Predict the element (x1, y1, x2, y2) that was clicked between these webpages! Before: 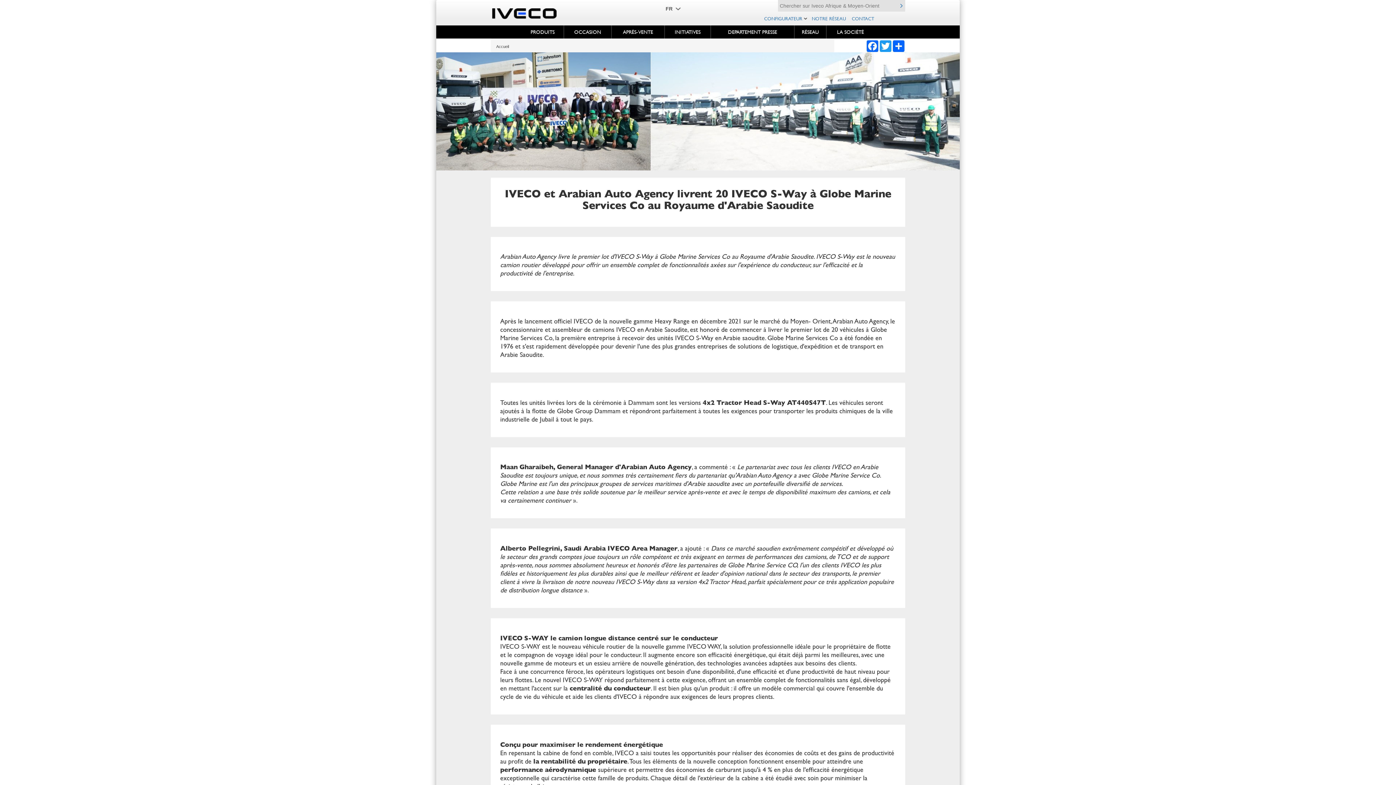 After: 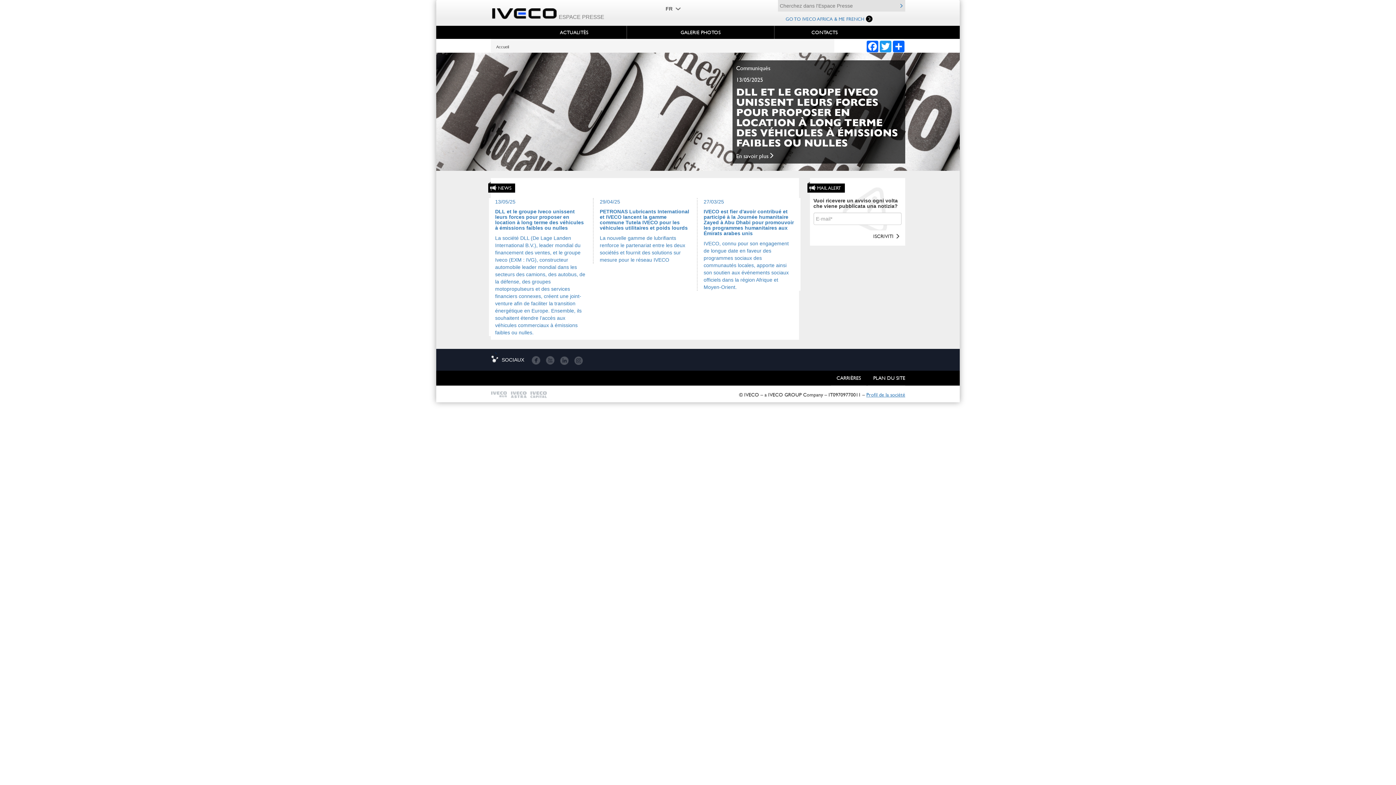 Action: label: DEPARTEMENT PRESSE bbox: (711, 25, 794, 38)